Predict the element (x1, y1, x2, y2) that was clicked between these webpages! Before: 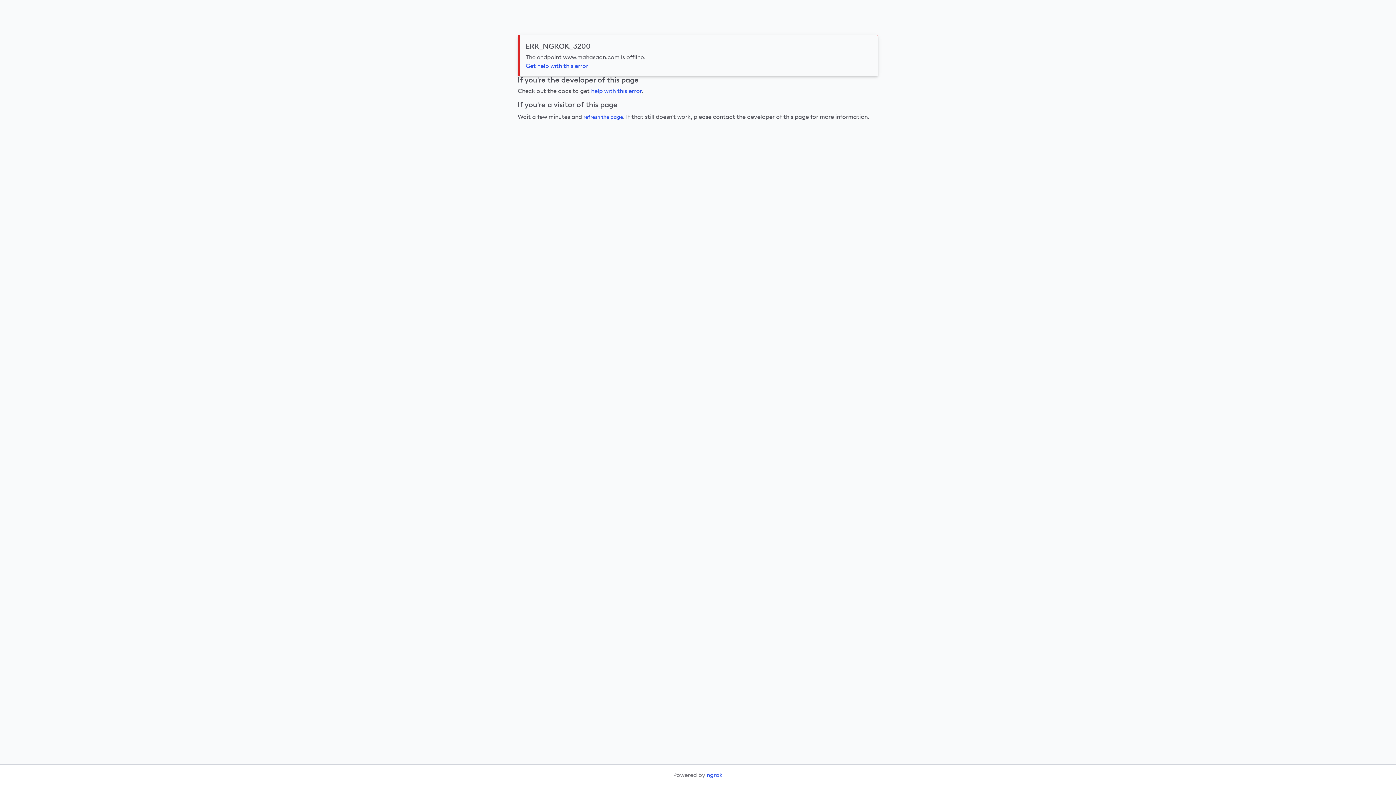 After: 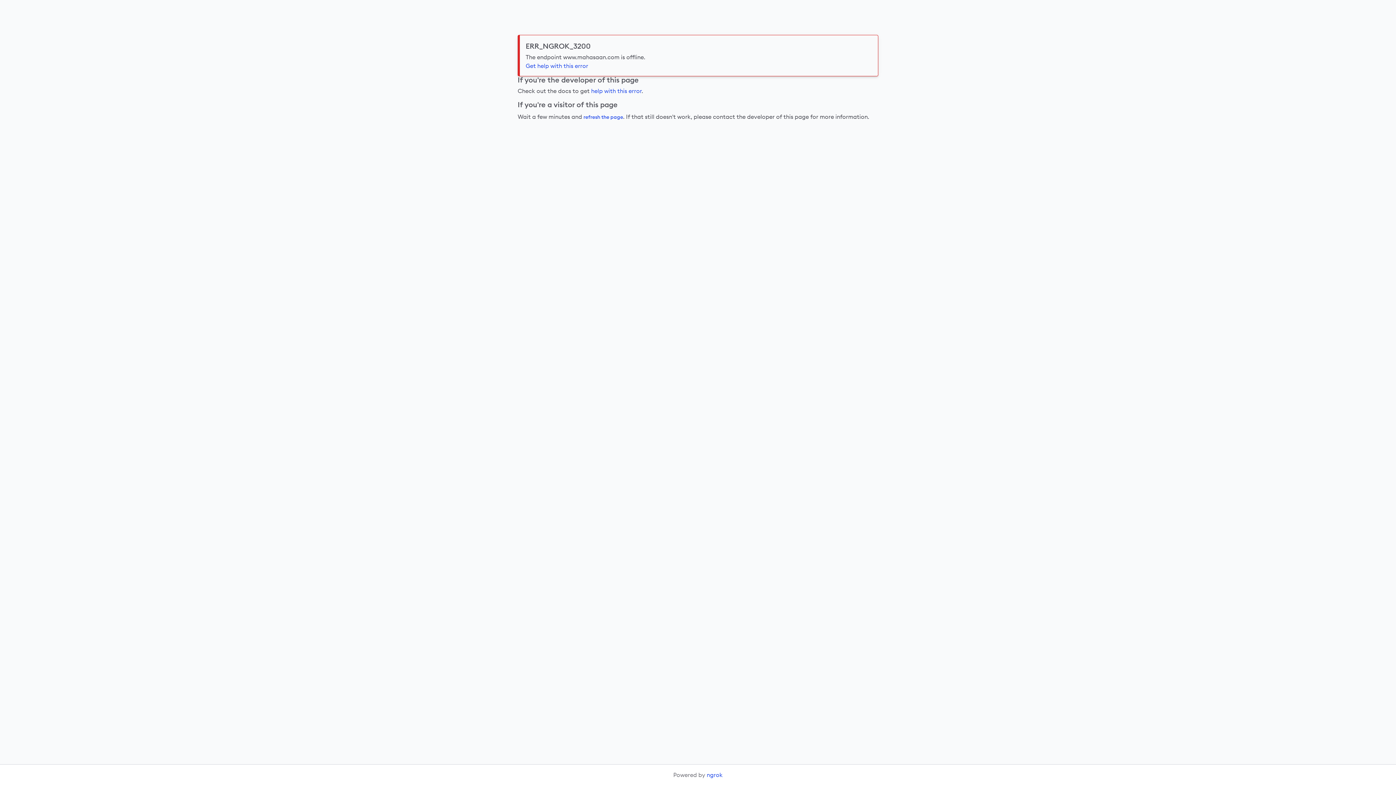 Action: bbox: (583, 111, 623, 122) label: refresh the page